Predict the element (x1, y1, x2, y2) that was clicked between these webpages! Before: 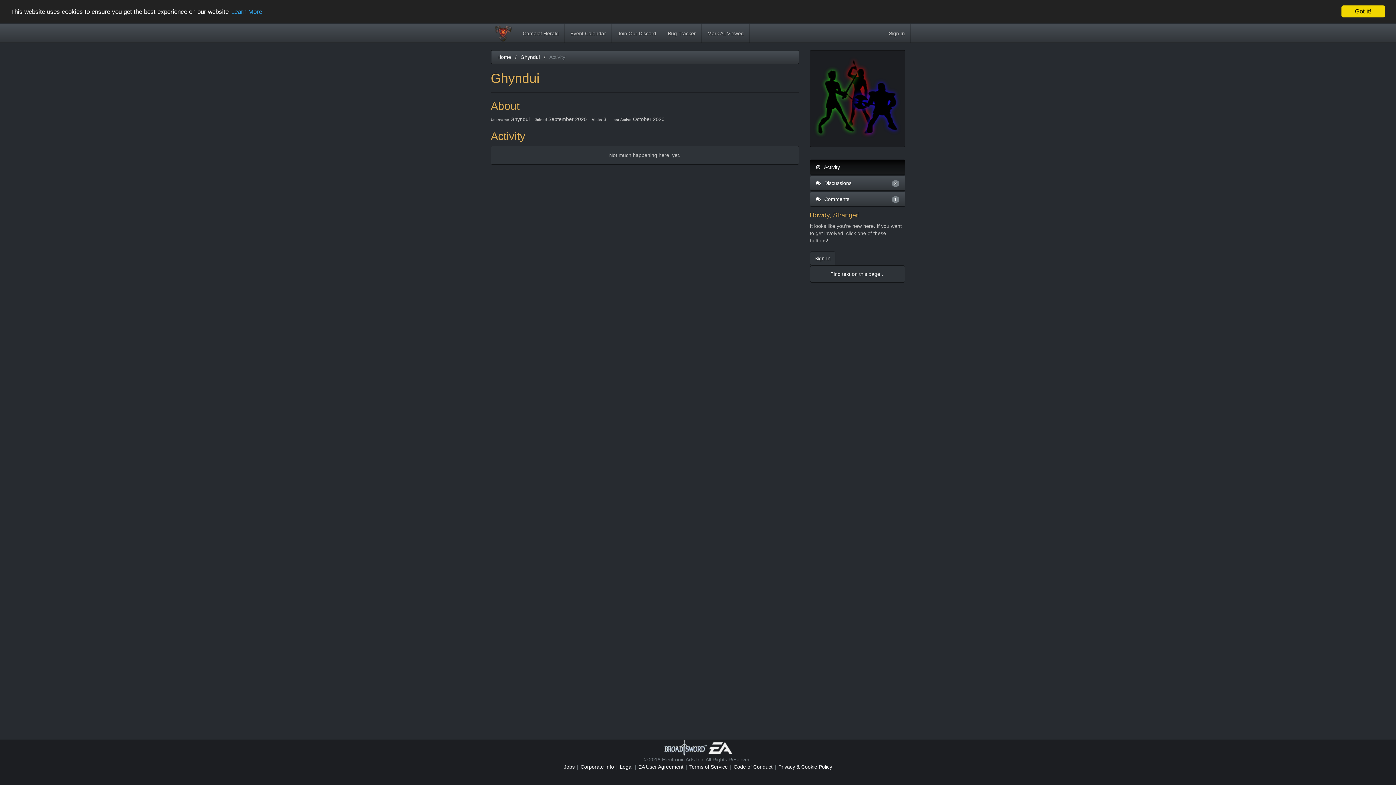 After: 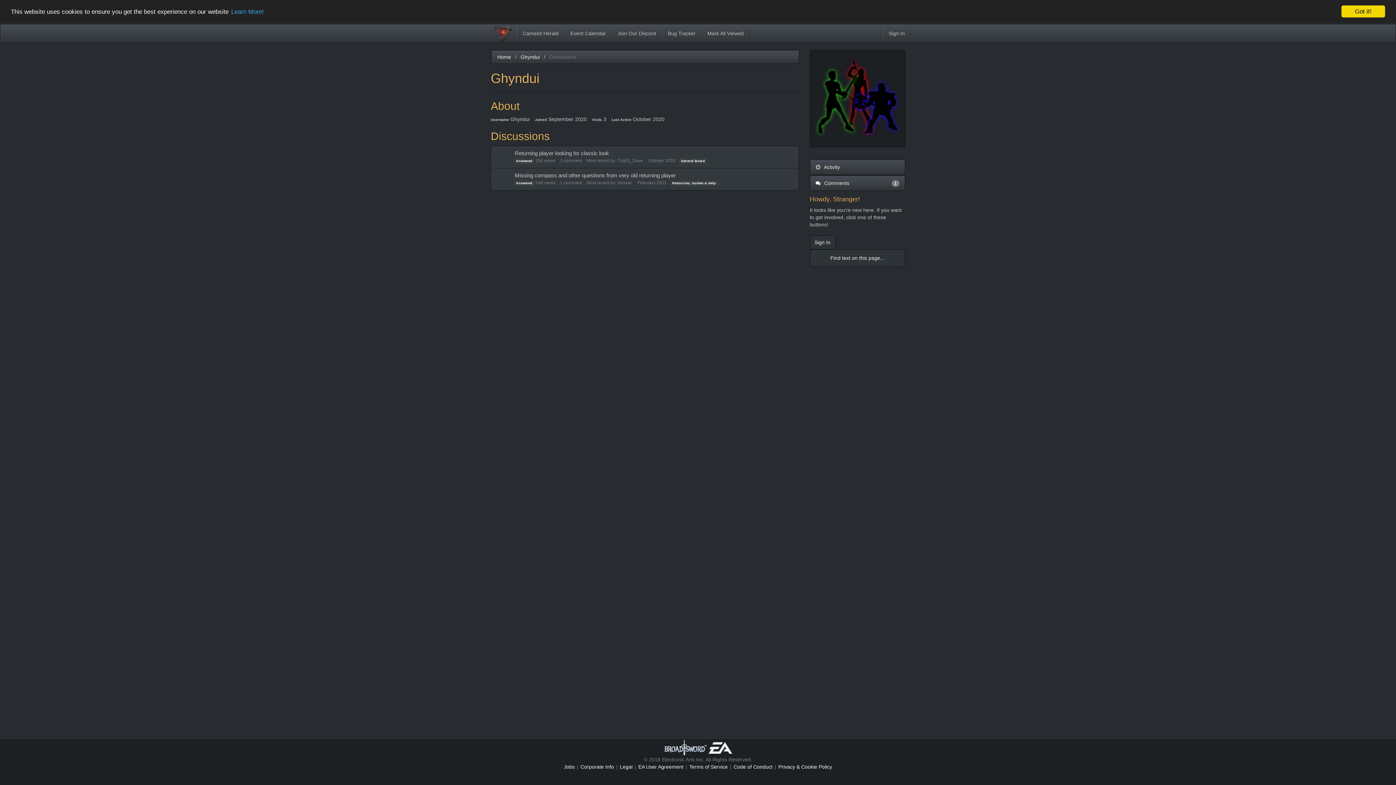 Action: bbox: (810, 175, 905, 191) label:  Discussions
2